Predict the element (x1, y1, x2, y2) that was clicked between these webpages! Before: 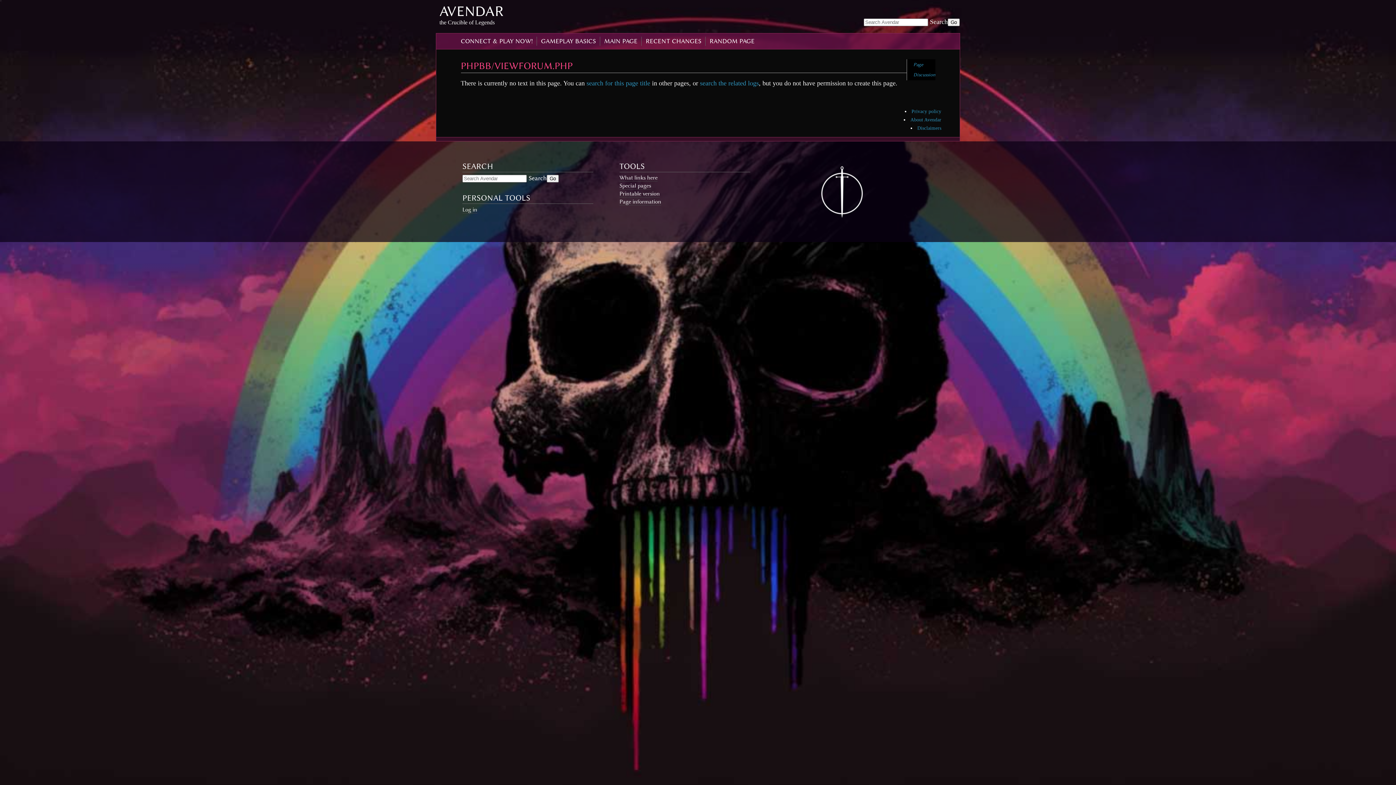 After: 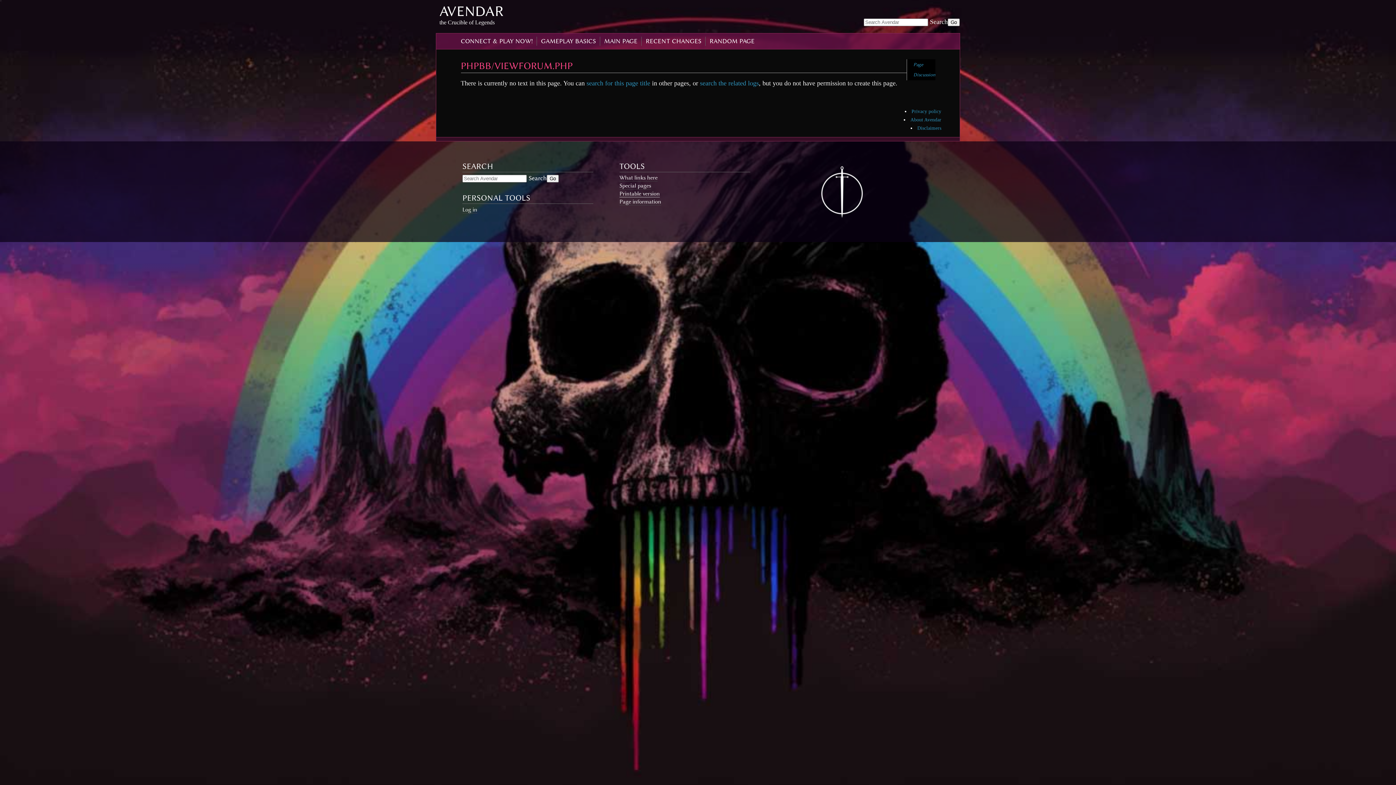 Action: bbox: (619, 190, 660, 197) label: Printable version